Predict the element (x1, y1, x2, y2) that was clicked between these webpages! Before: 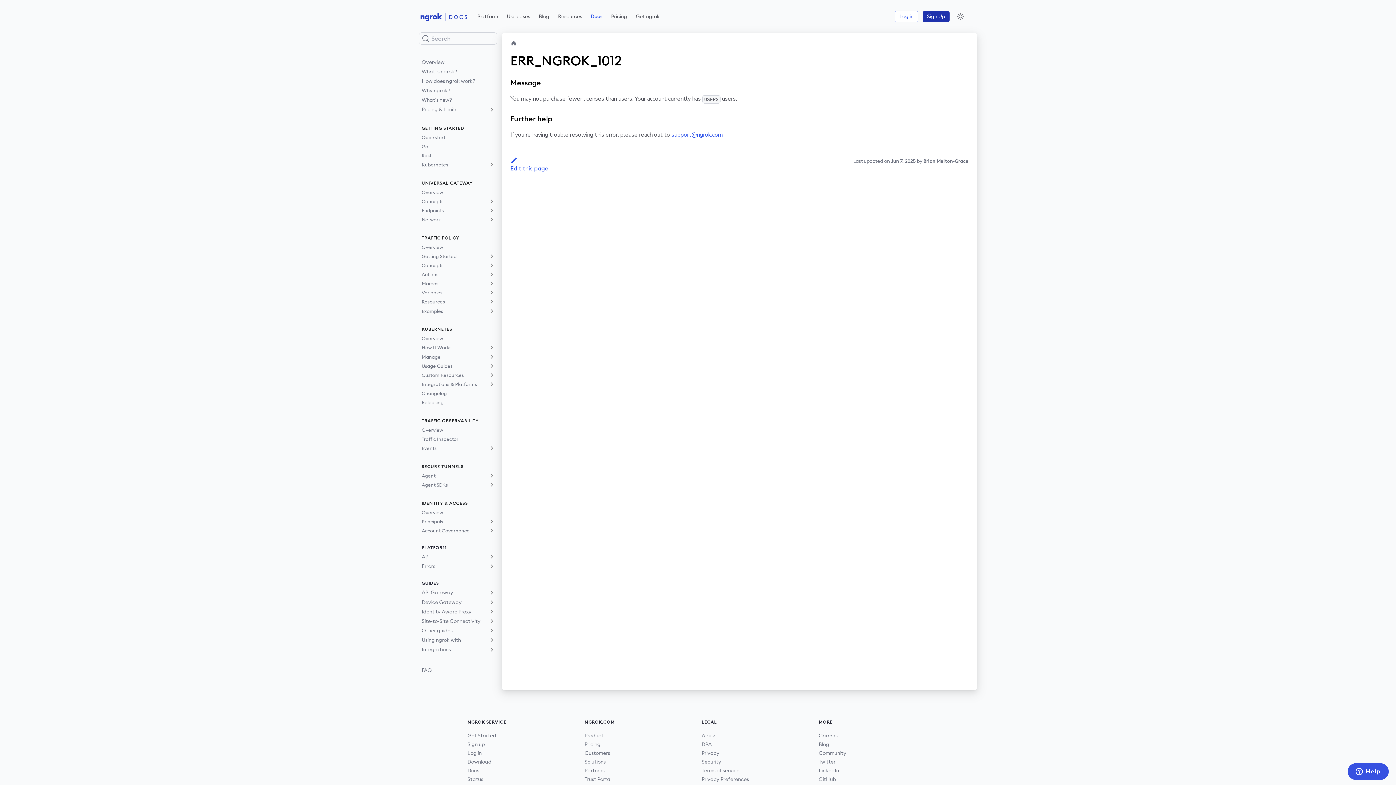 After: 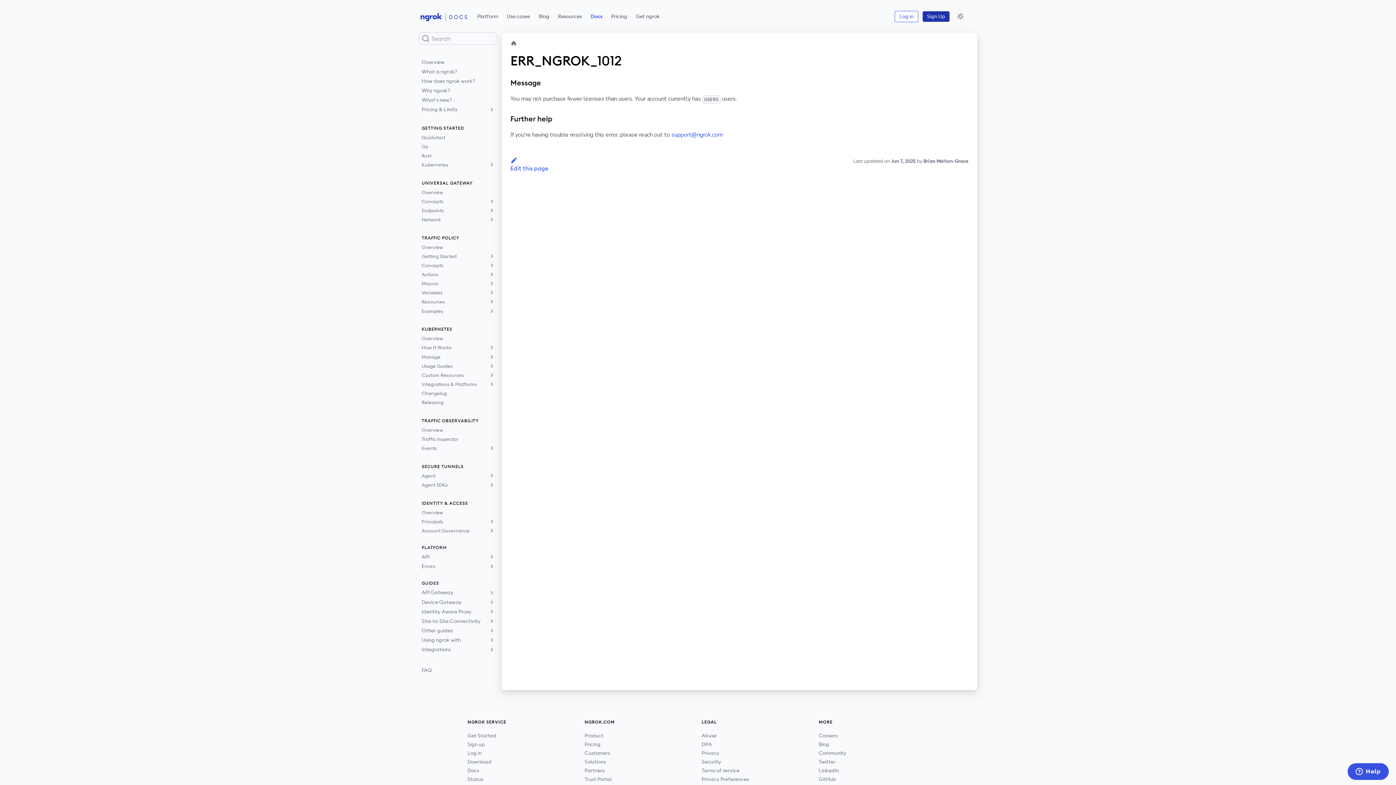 Action: label: Search (Command+K) bbox: (418, 32, 497, 44)